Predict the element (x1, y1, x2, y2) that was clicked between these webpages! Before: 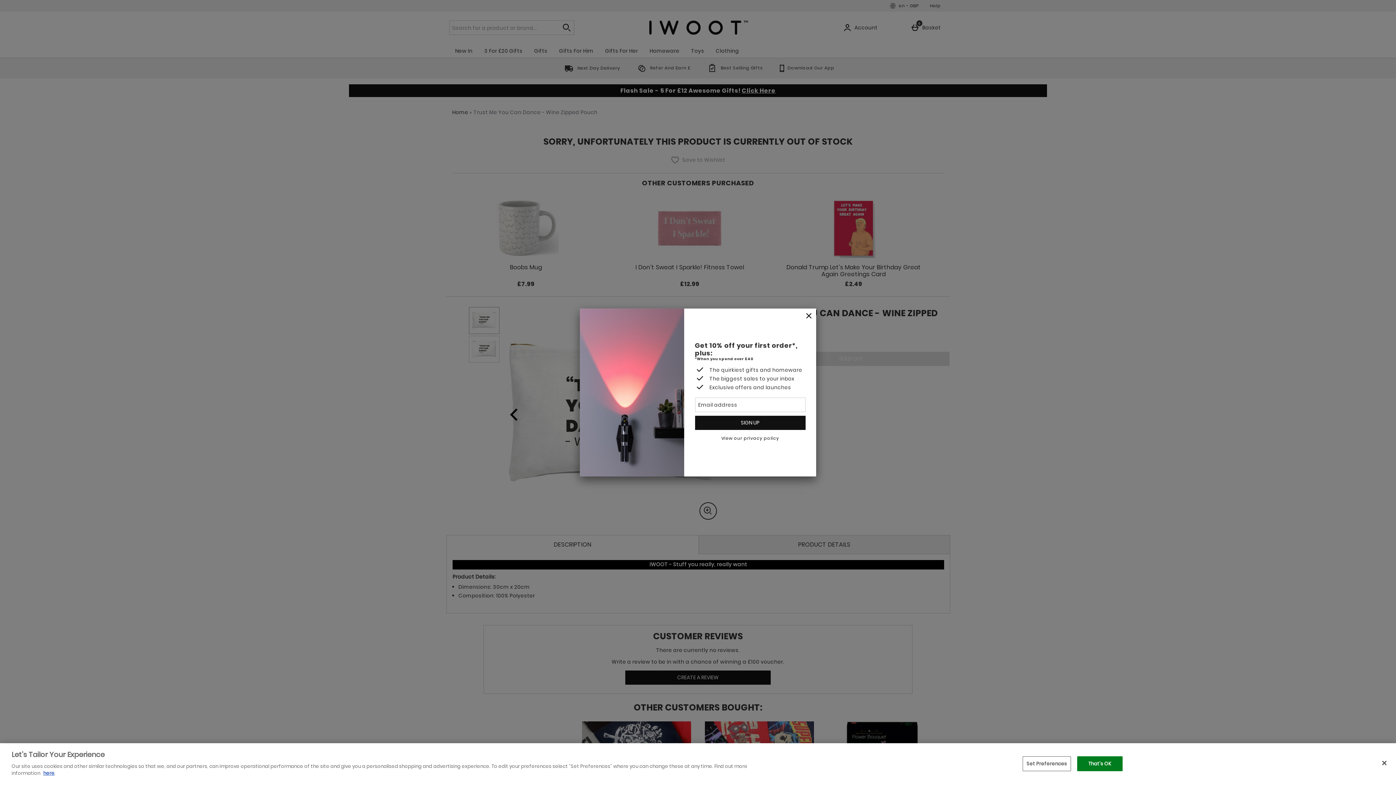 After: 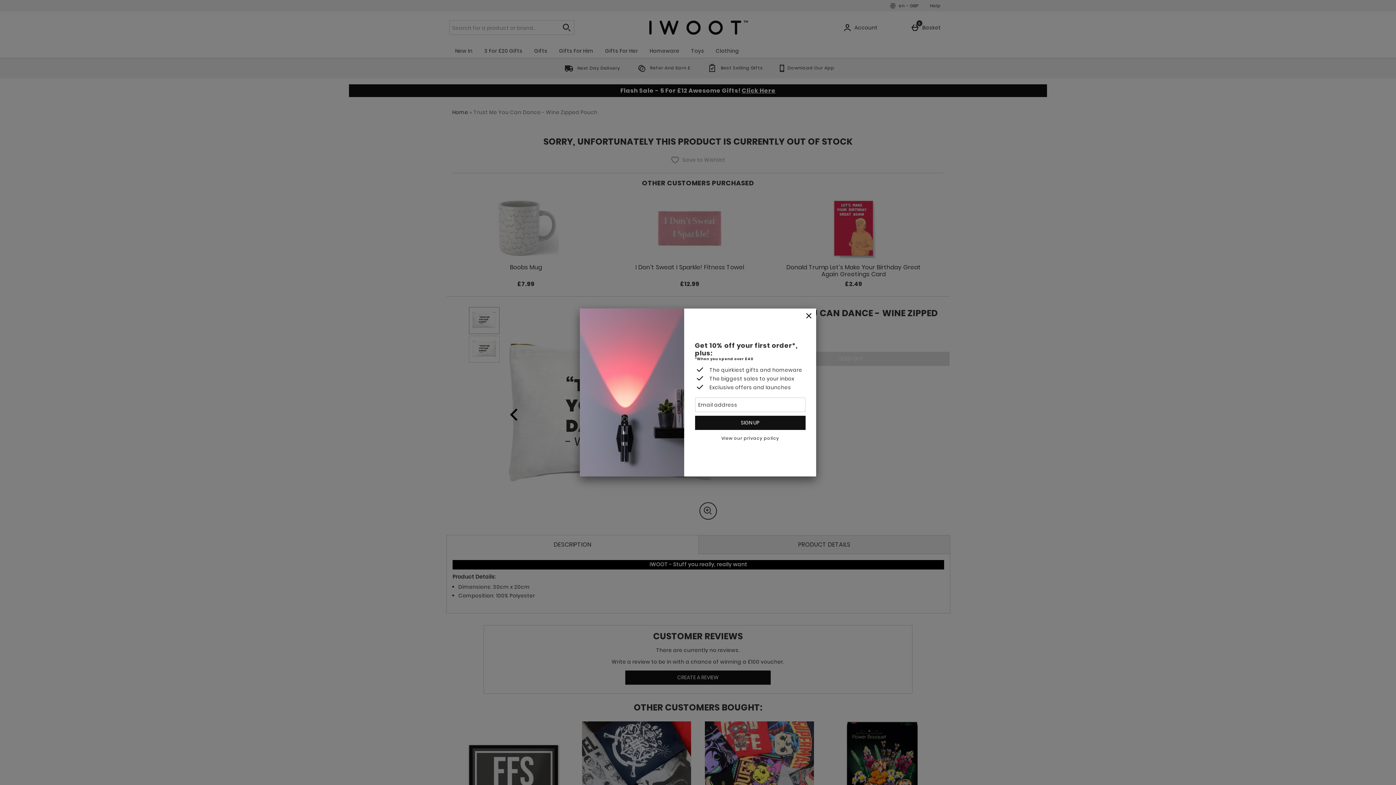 Action: bbox: (1376, 755, 1392, 771) label: Close